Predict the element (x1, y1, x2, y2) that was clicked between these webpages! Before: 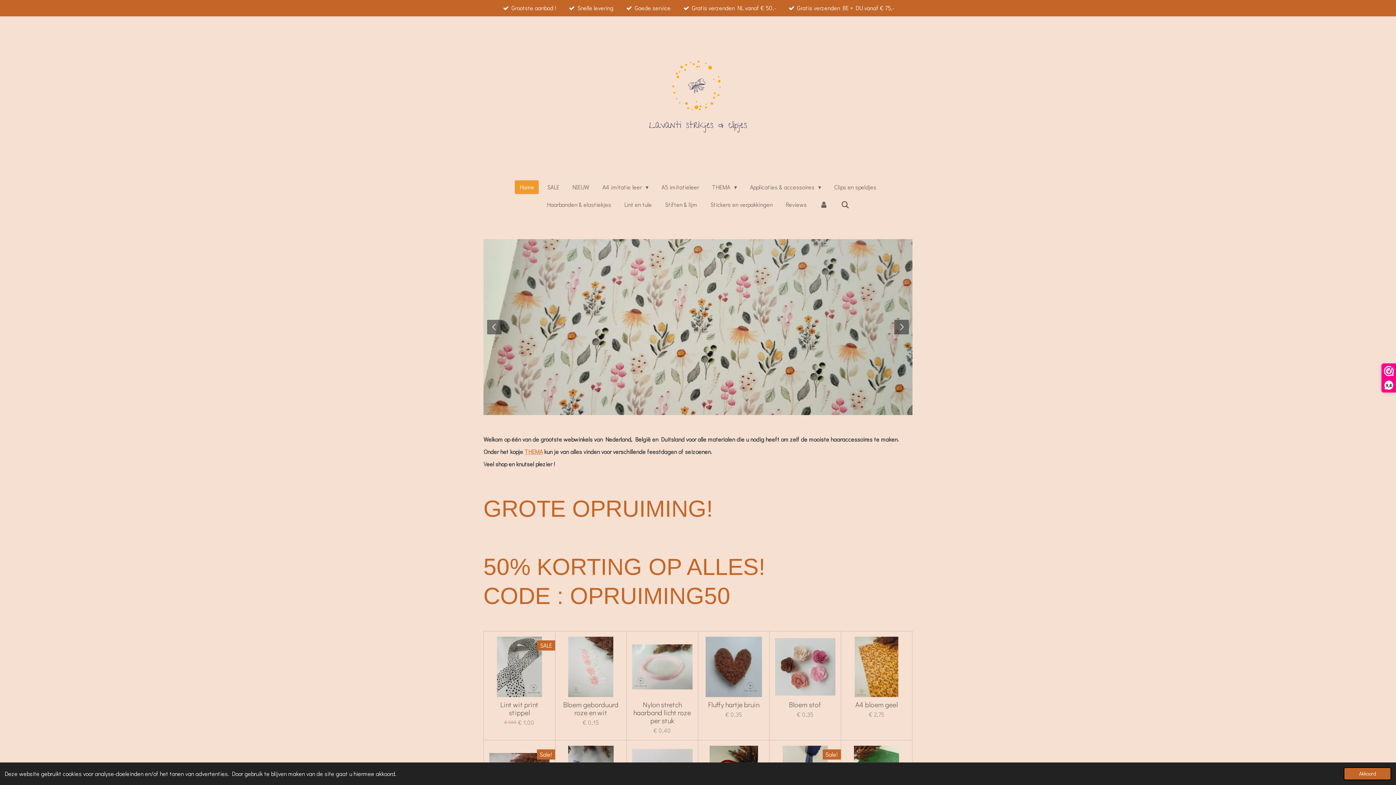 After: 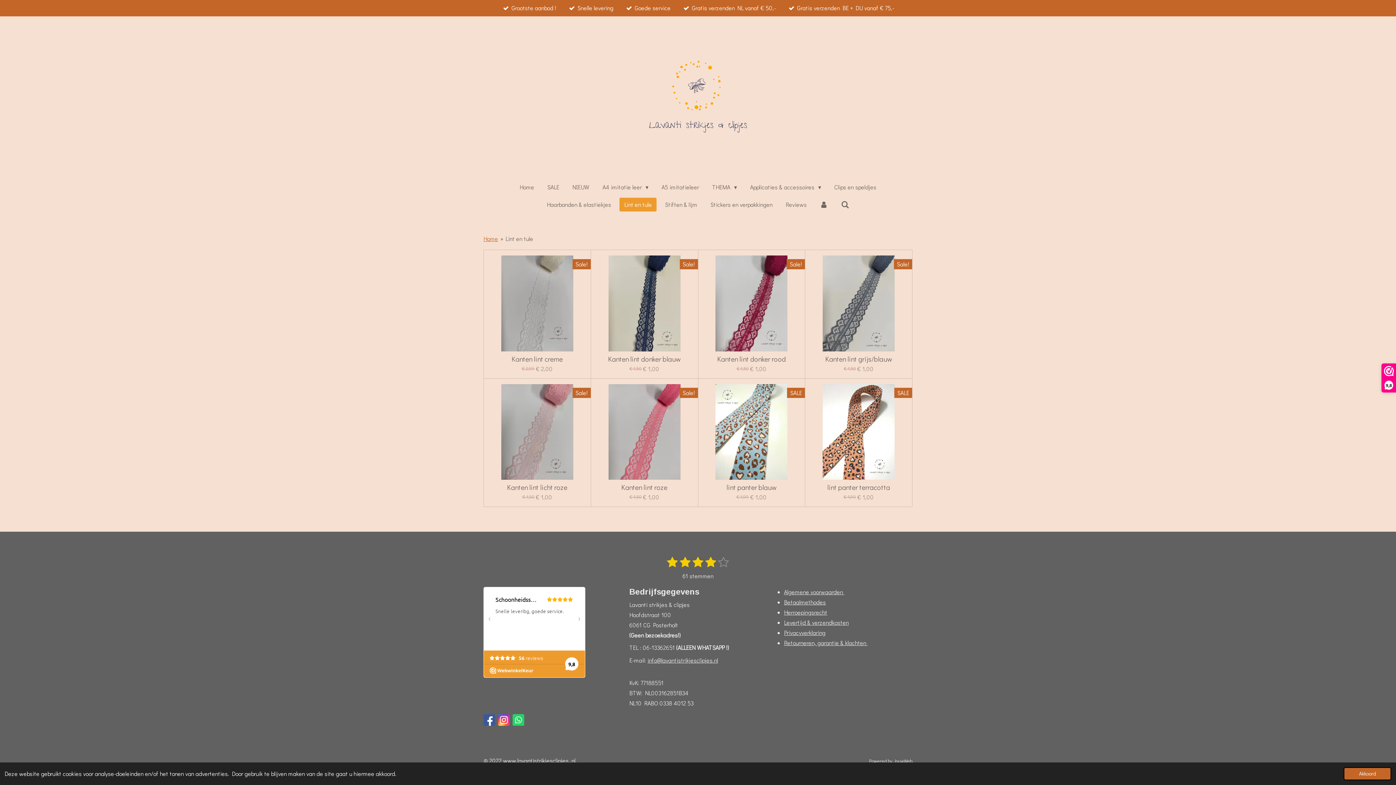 Action: label: Lint en tule bbox: (619, 197, 656, 211)